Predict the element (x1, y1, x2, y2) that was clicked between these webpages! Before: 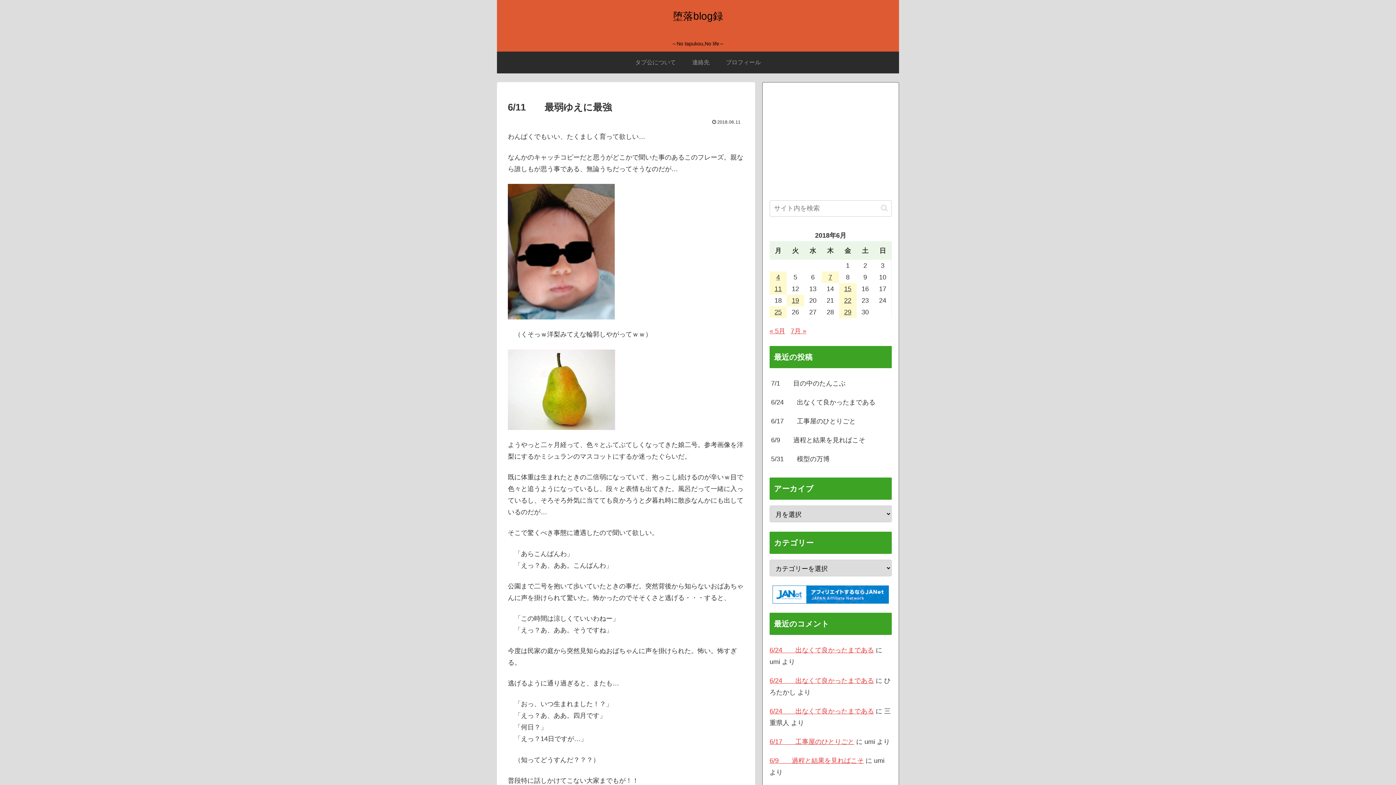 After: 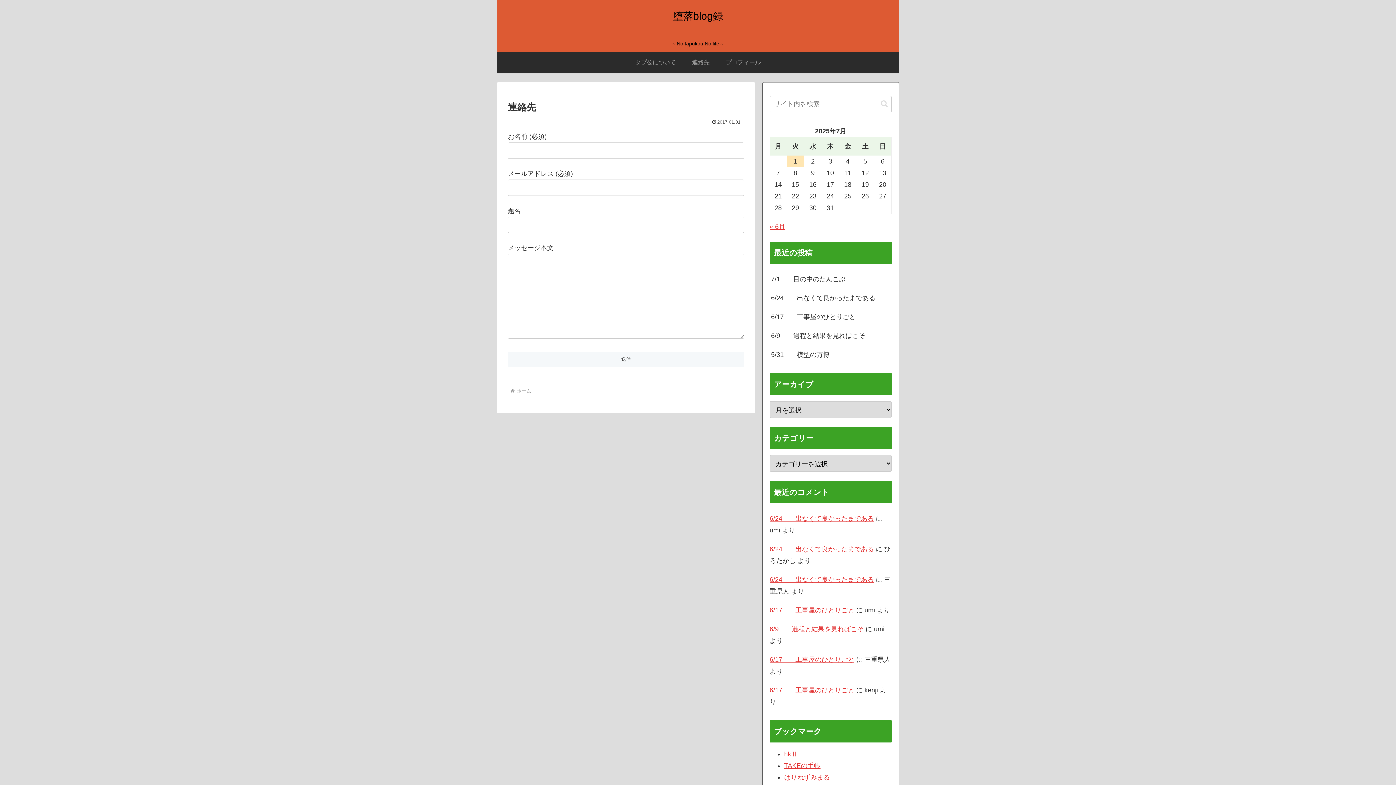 Action: label: 連絡先 bbox: (684, 51, 717, 73)